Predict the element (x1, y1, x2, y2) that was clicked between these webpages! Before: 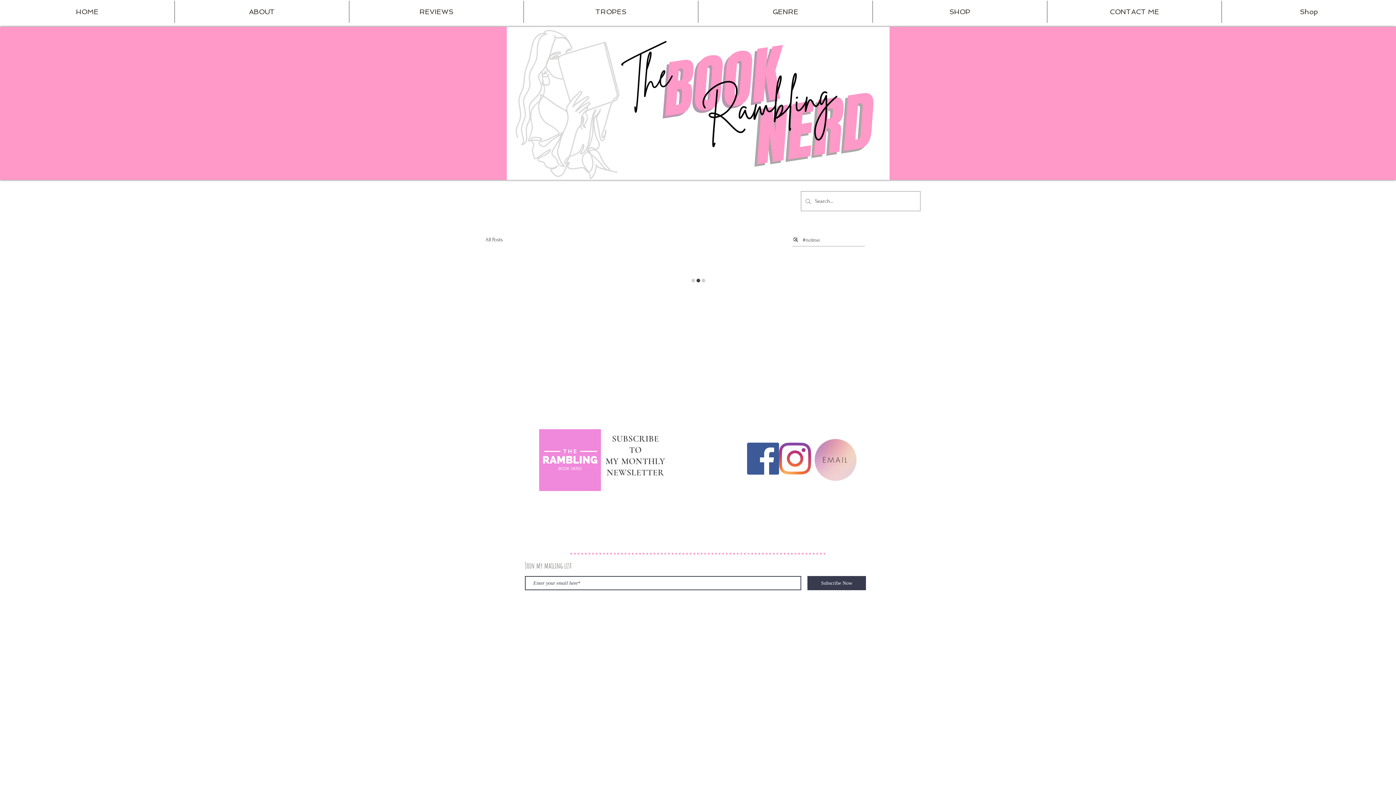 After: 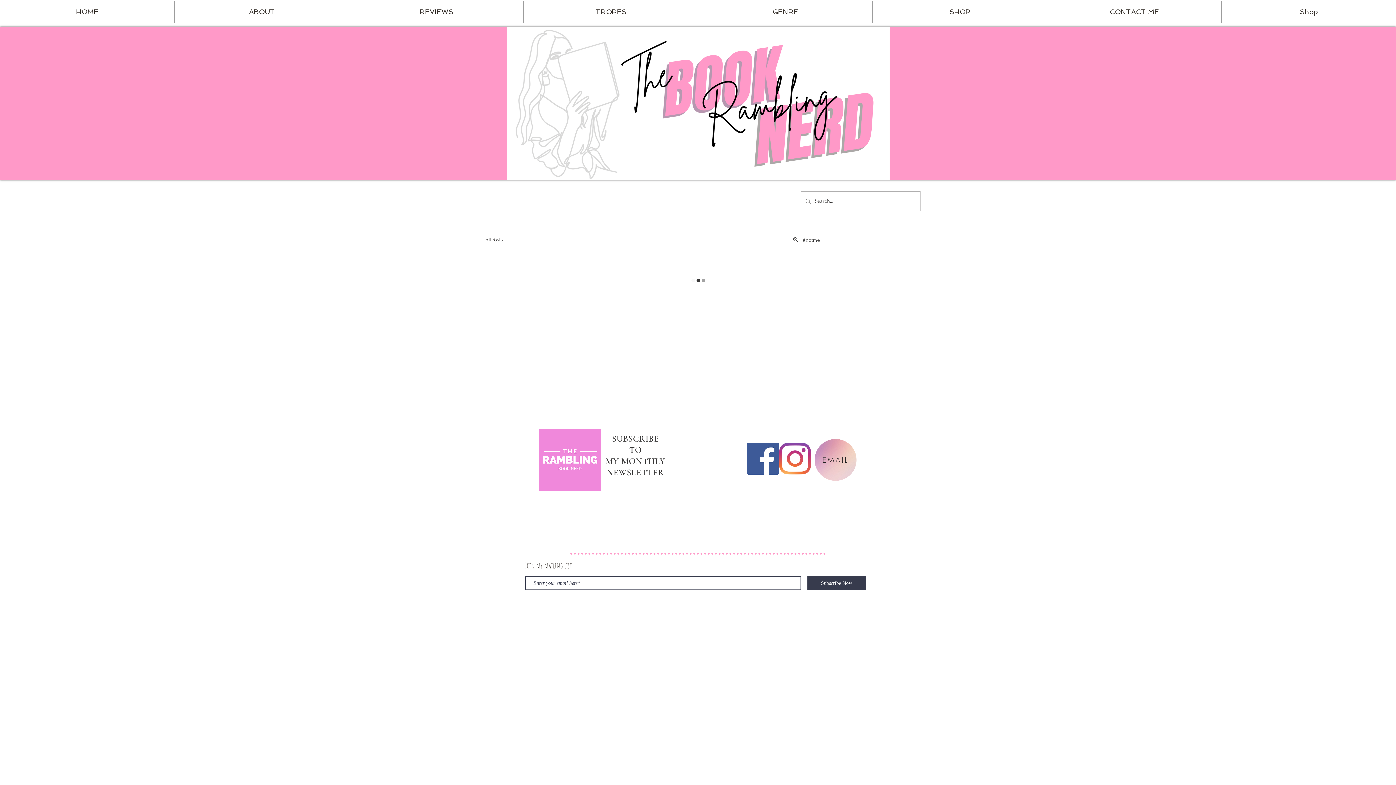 Action: label: TROPES bbox: (524, 0, 698, 22)